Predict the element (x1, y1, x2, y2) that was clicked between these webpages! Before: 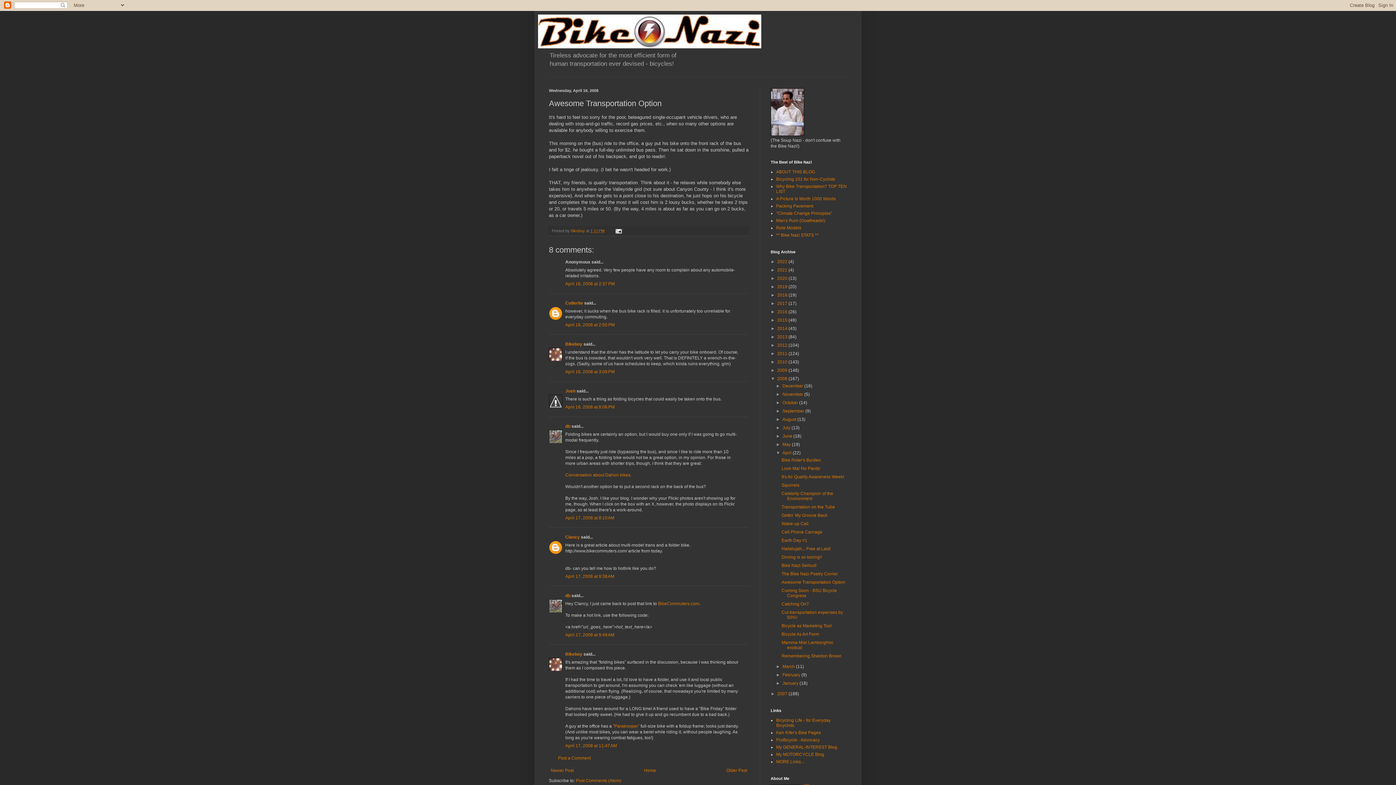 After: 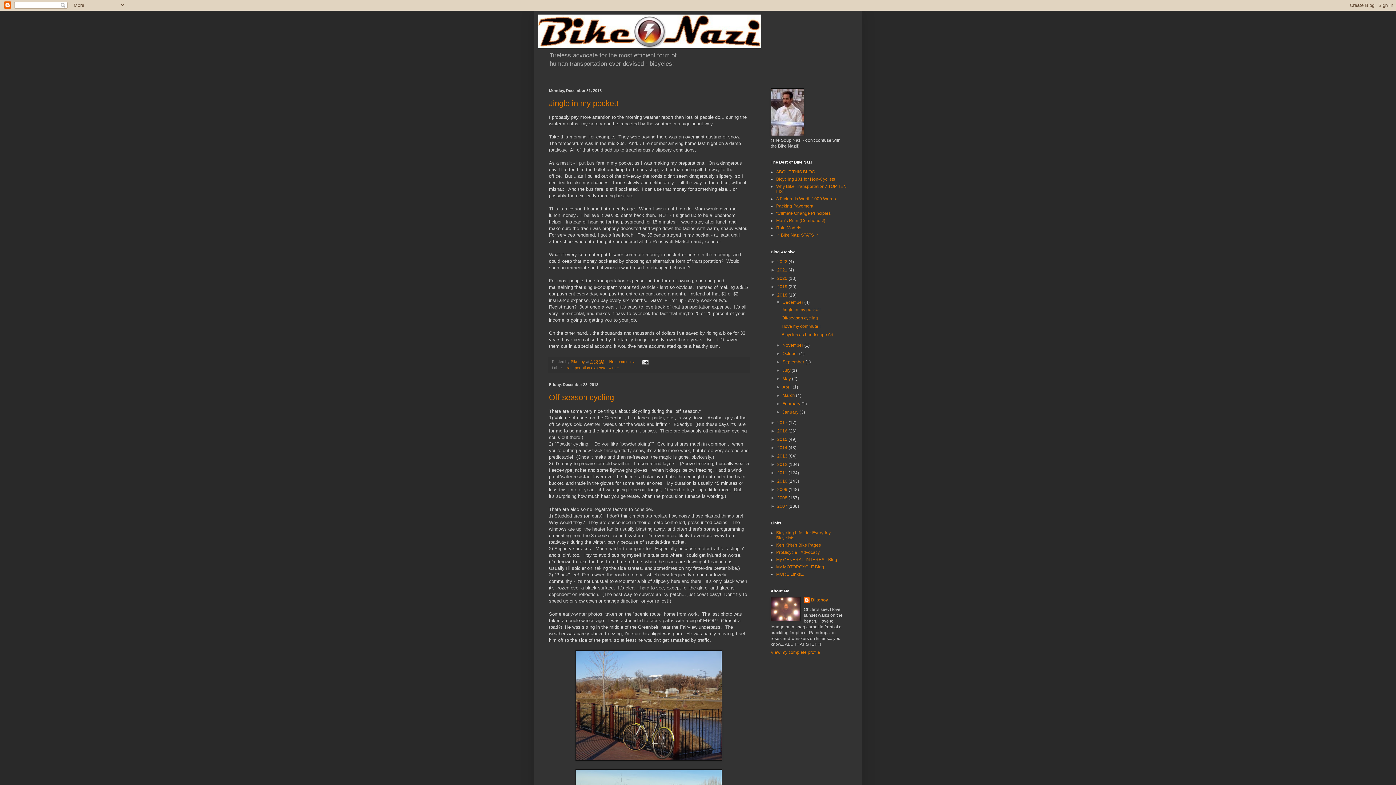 Action: label: 2018  bbox: (777, 292, 788, 297)